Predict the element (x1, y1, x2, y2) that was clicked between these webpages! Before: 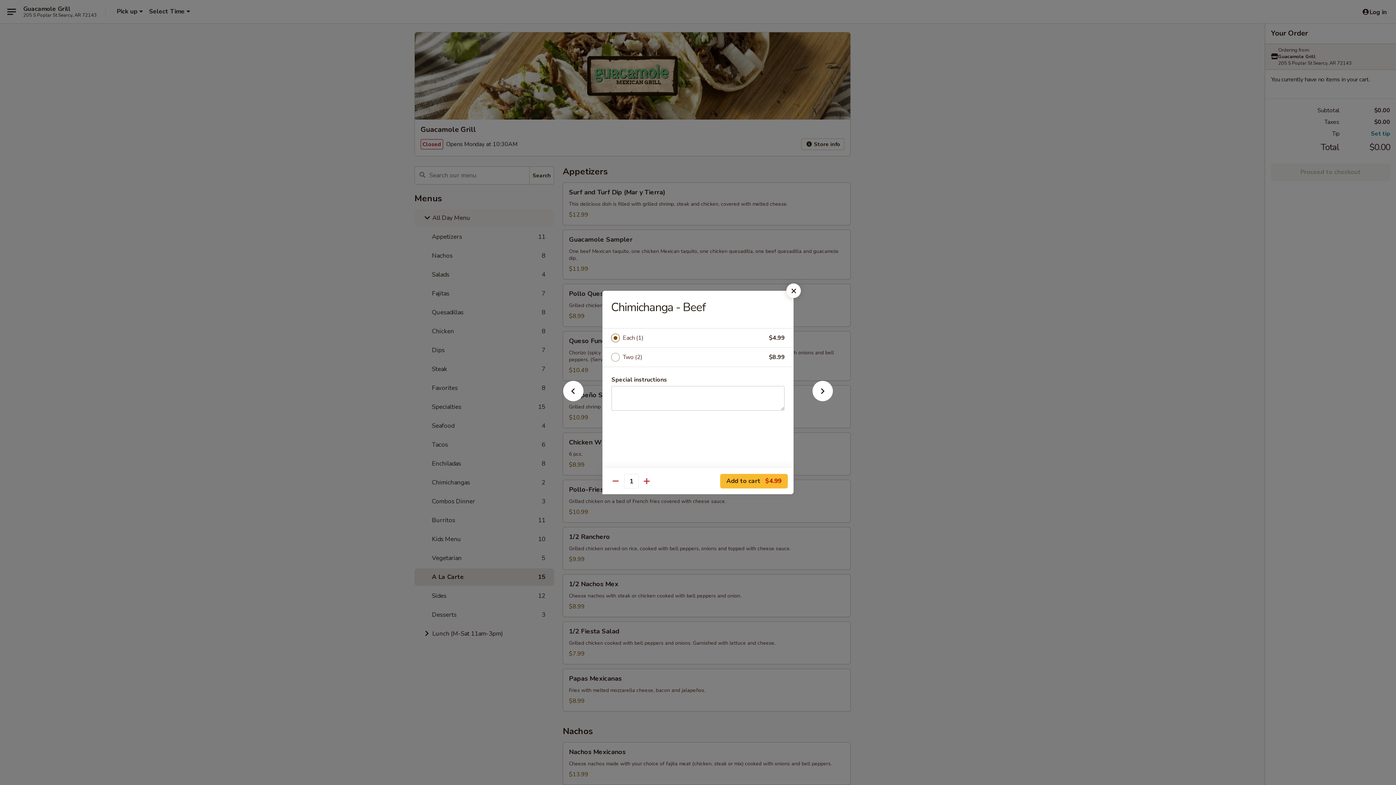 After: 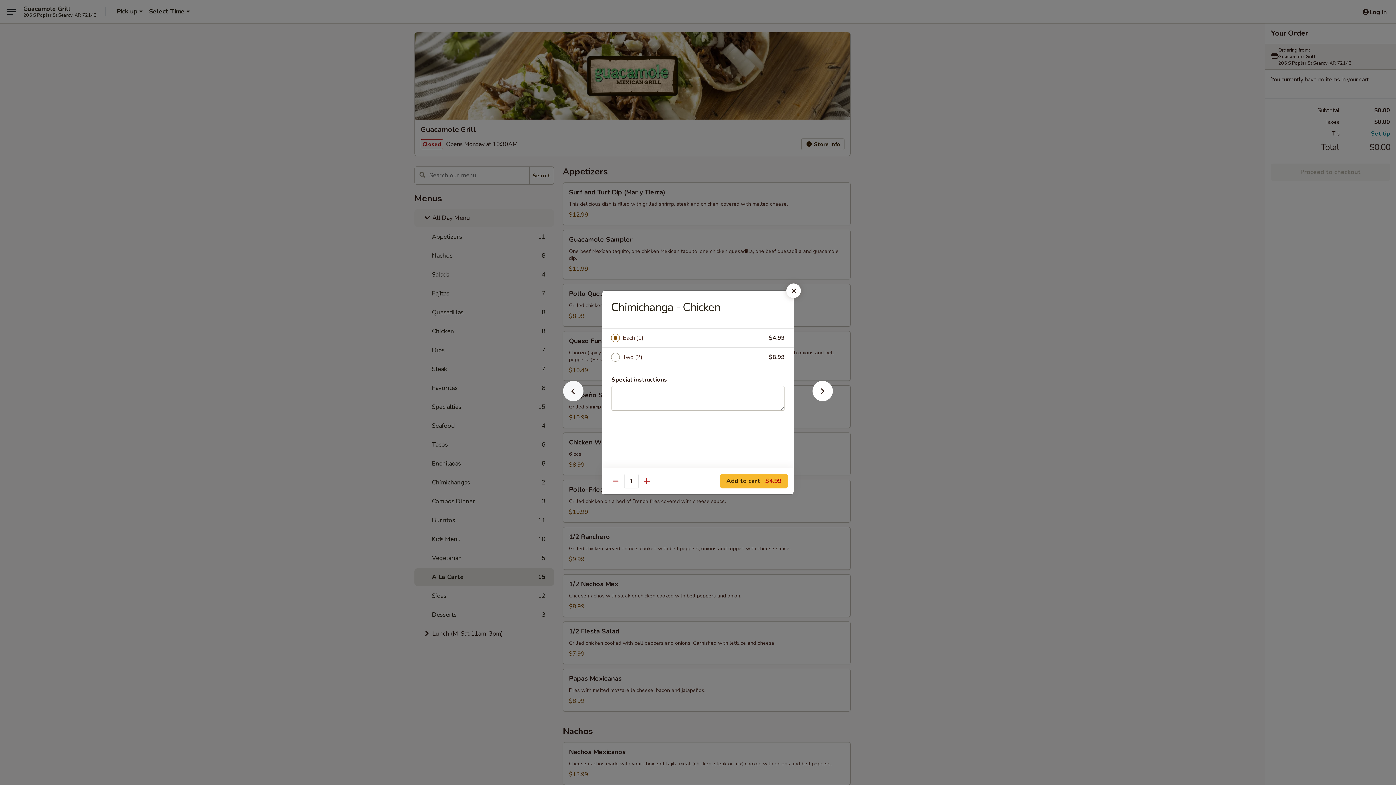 Action: bbox: (551, 392, 595, 405)